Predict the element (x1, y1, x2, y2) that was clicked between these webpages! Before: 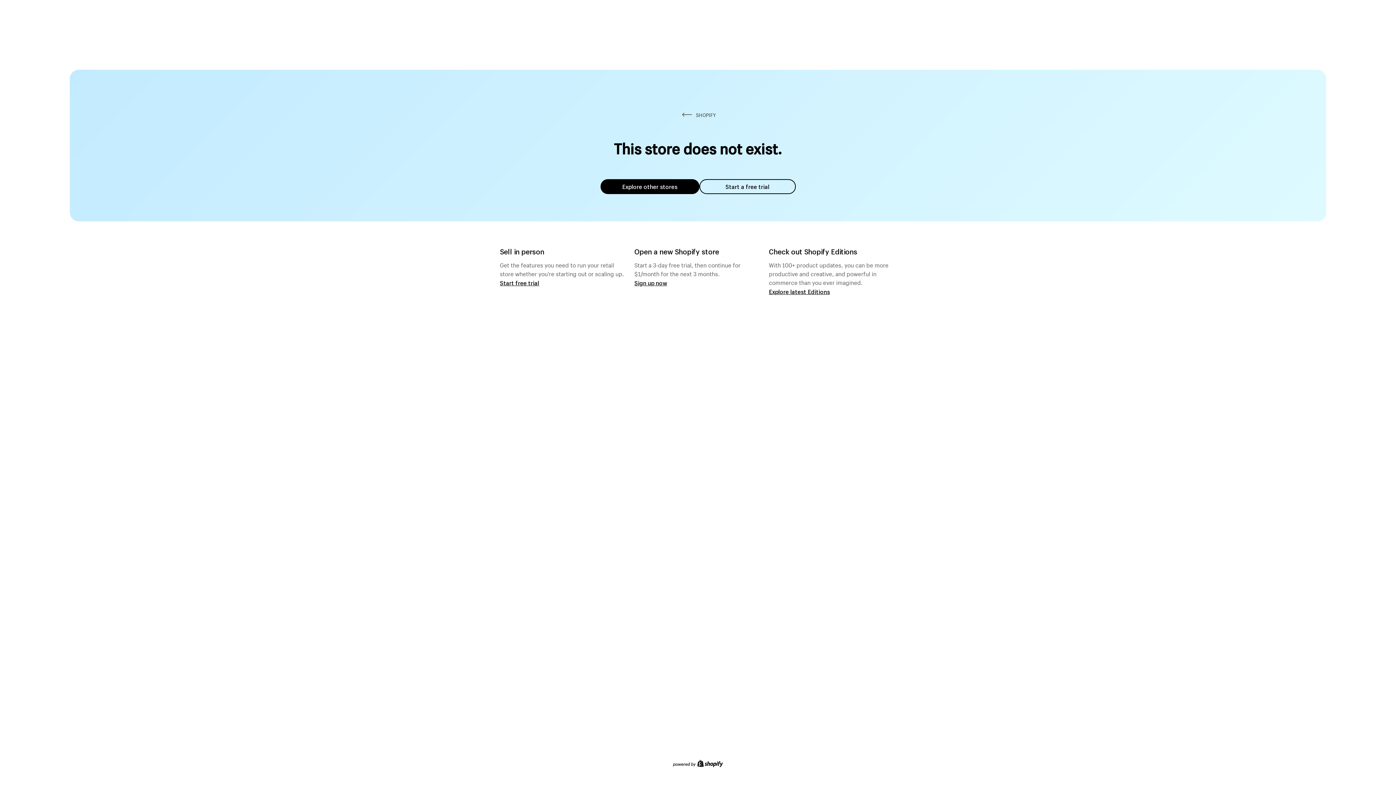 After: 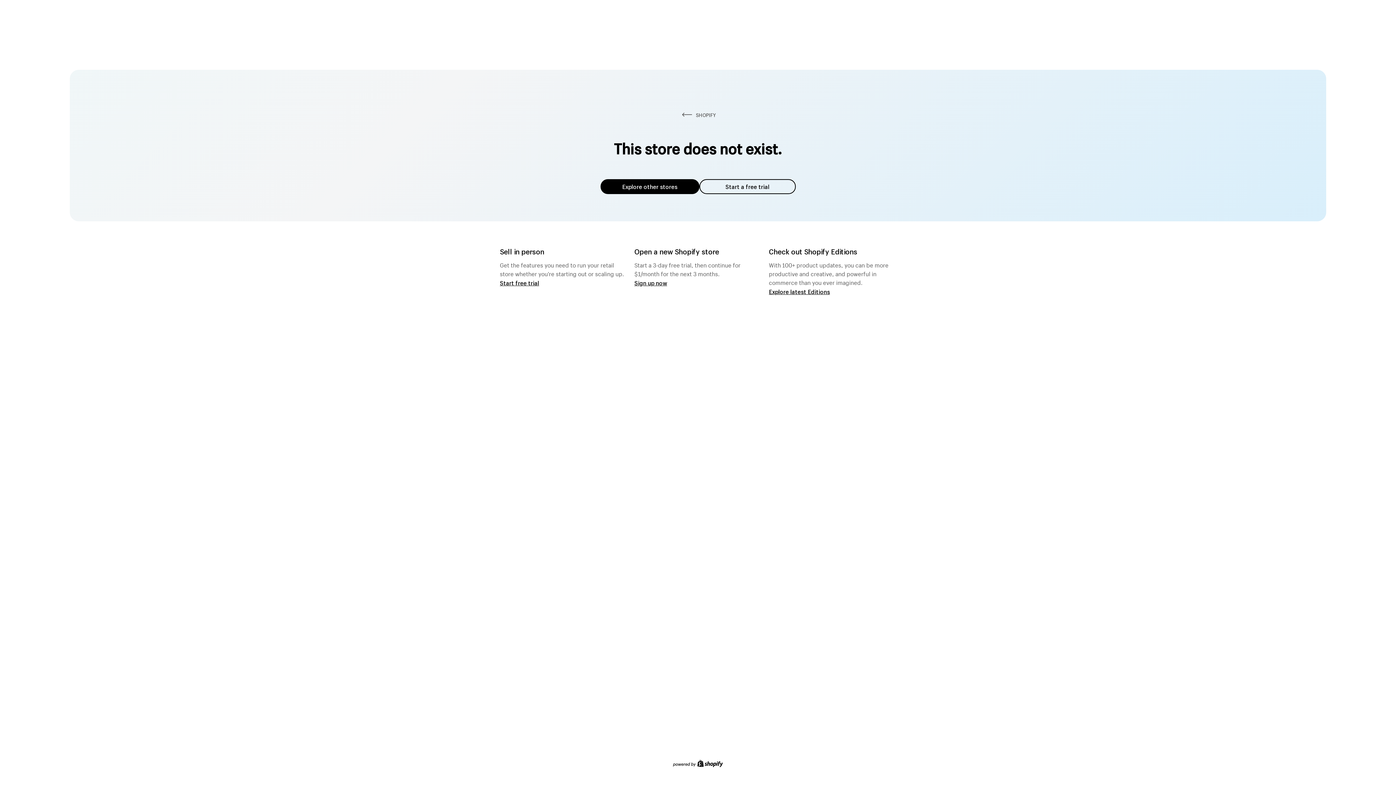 Action: bbox: (600, 179, 699, 194) label: Explore other stores